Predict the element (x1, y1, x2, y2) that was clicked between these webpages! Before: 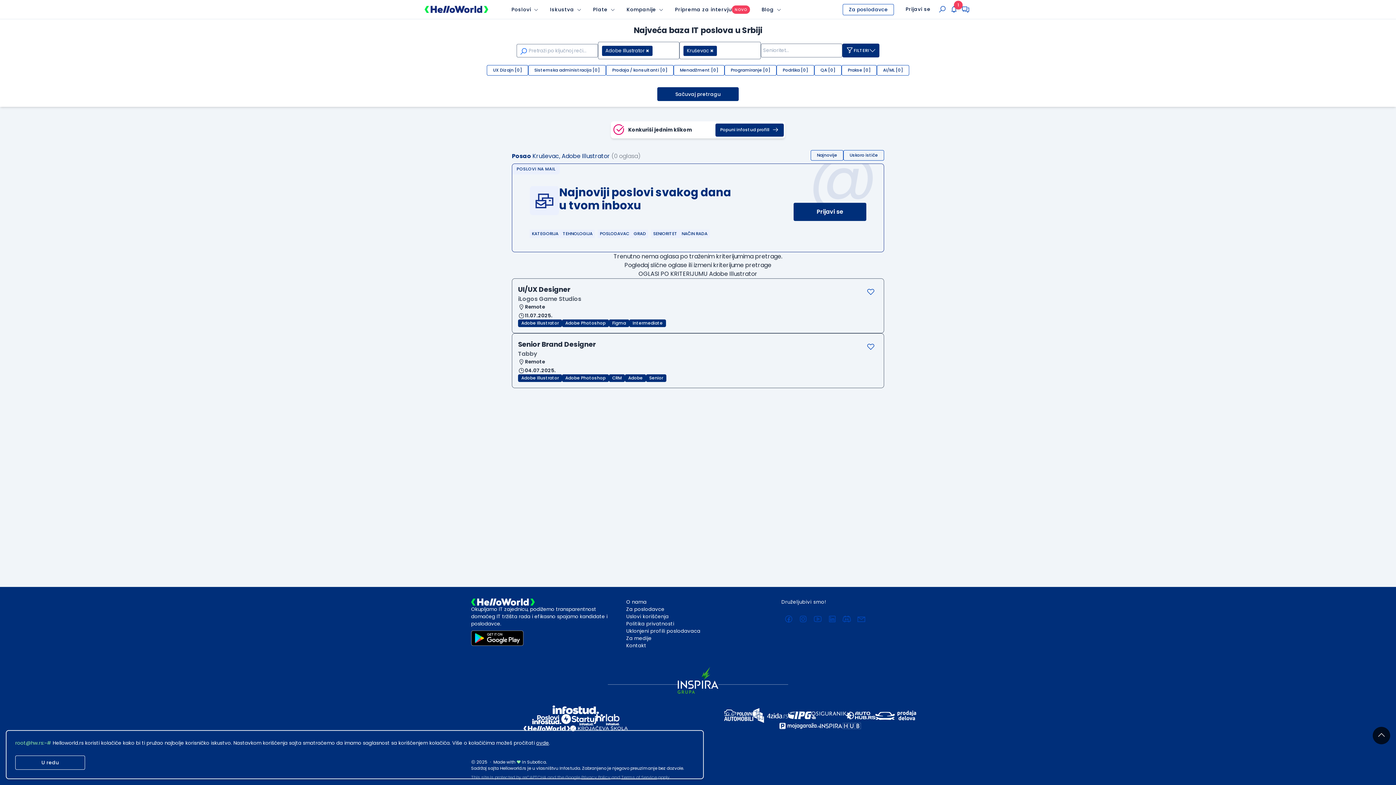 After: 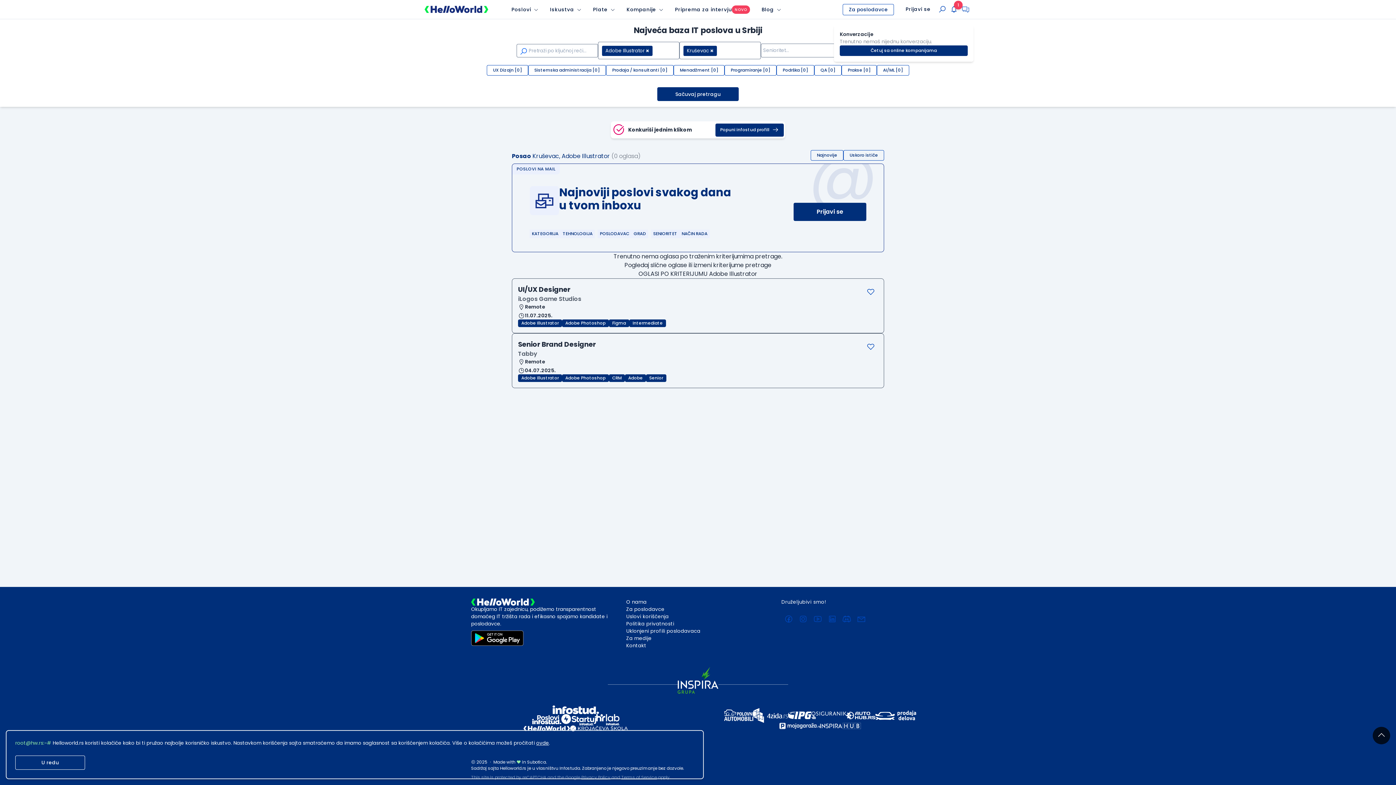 Action: bbox: (960, 3, 971, 15)